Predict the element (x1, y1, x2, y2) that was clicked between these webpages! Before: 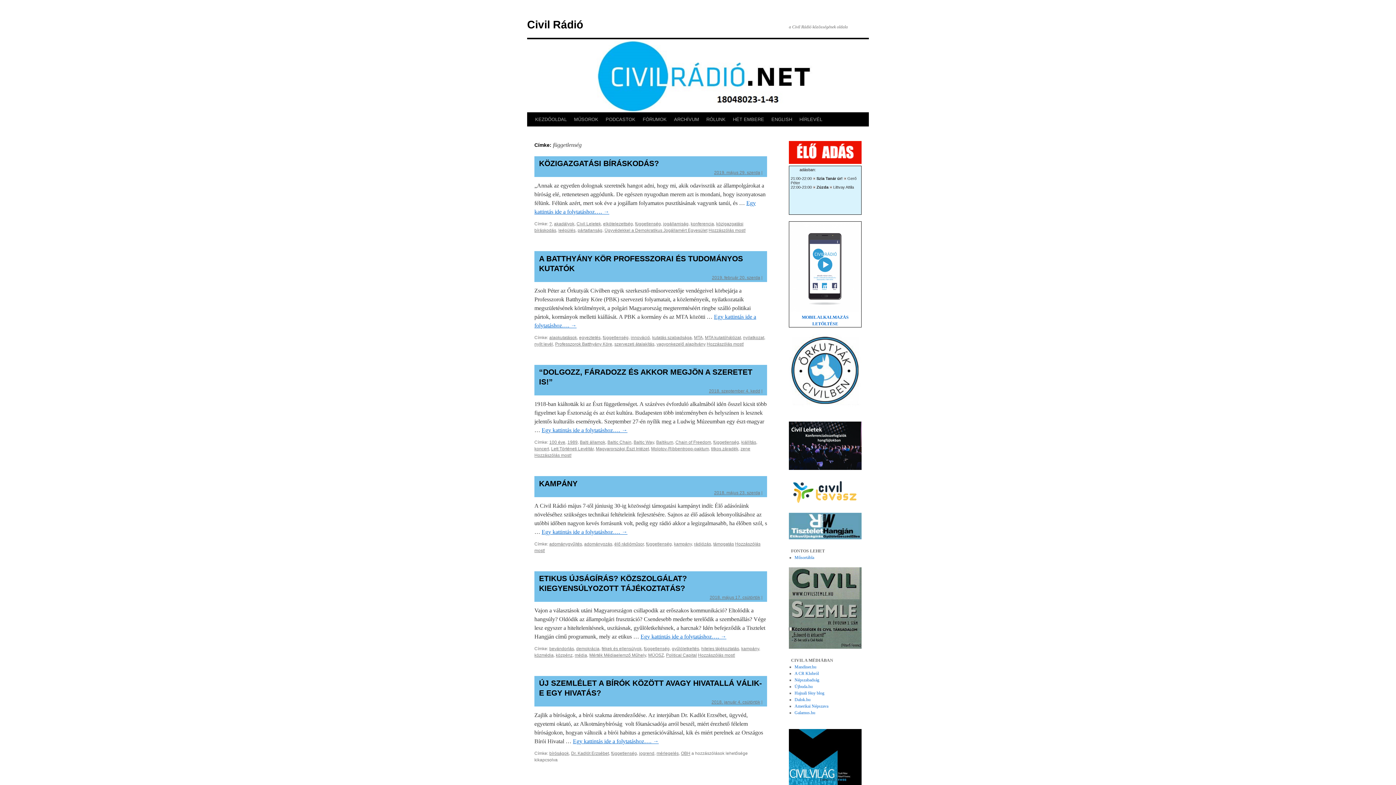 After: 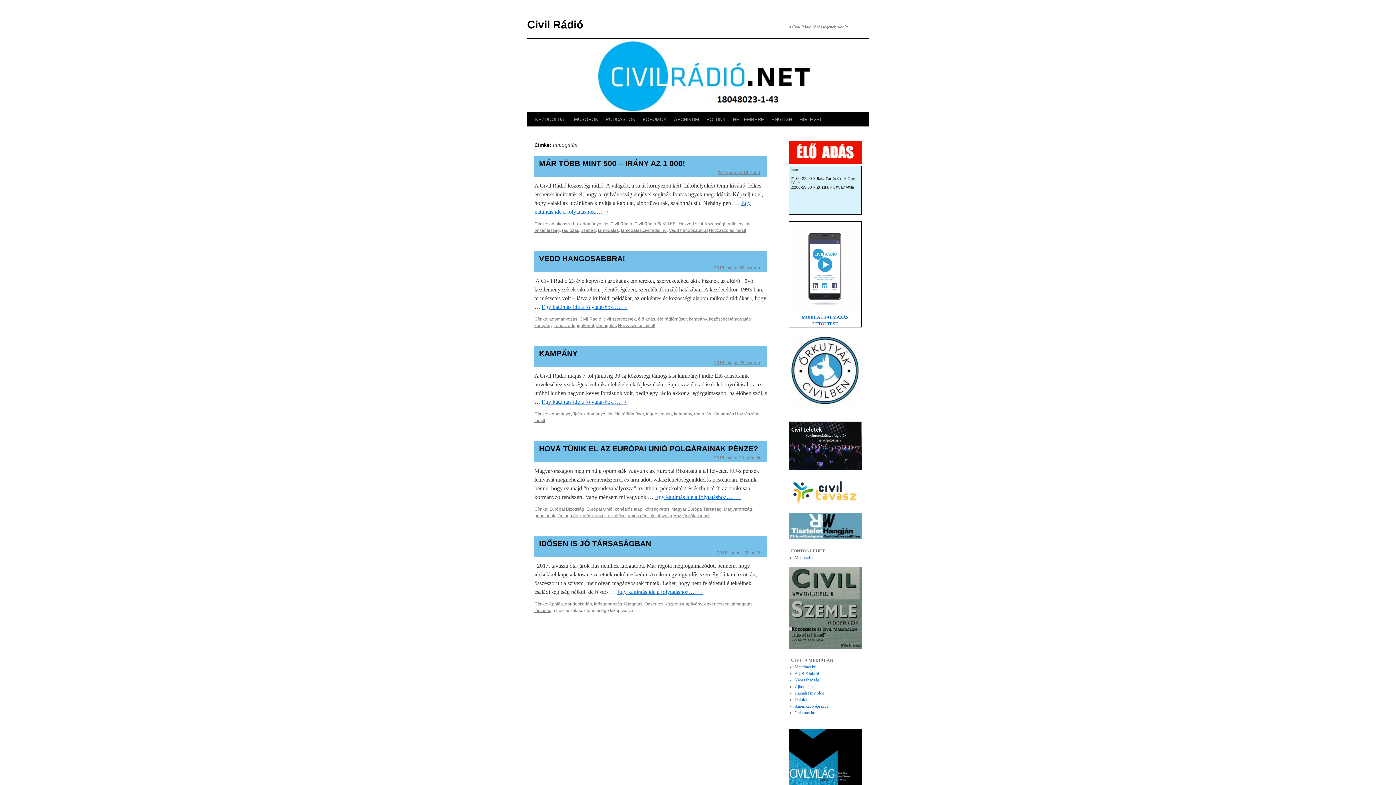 Action: bbox: (713, 541, 734, 546) label: támogatás